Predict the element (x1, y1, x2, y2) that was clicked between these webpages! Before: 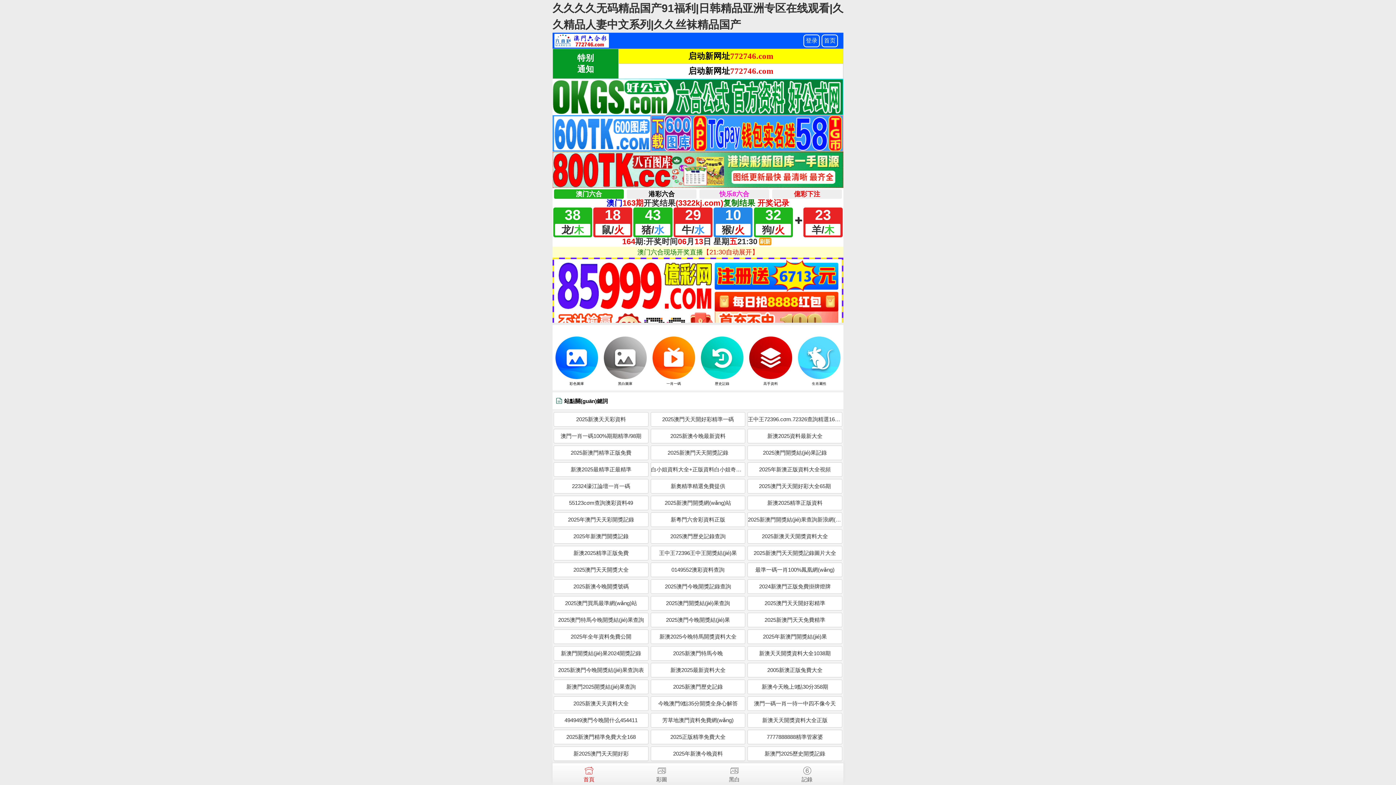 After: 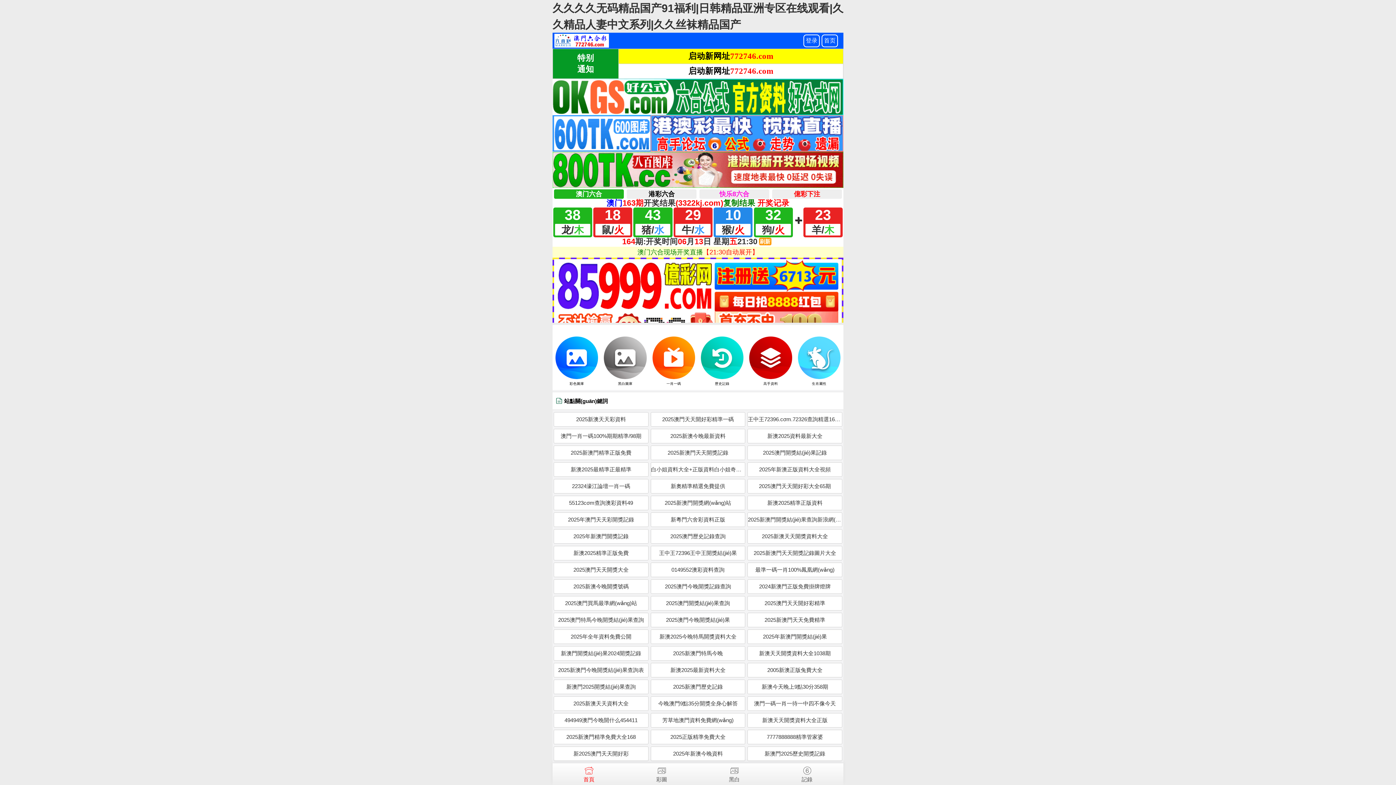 Action: label: 2025新澳門天天免費精準 bbox: (747, 613, 842, 627)